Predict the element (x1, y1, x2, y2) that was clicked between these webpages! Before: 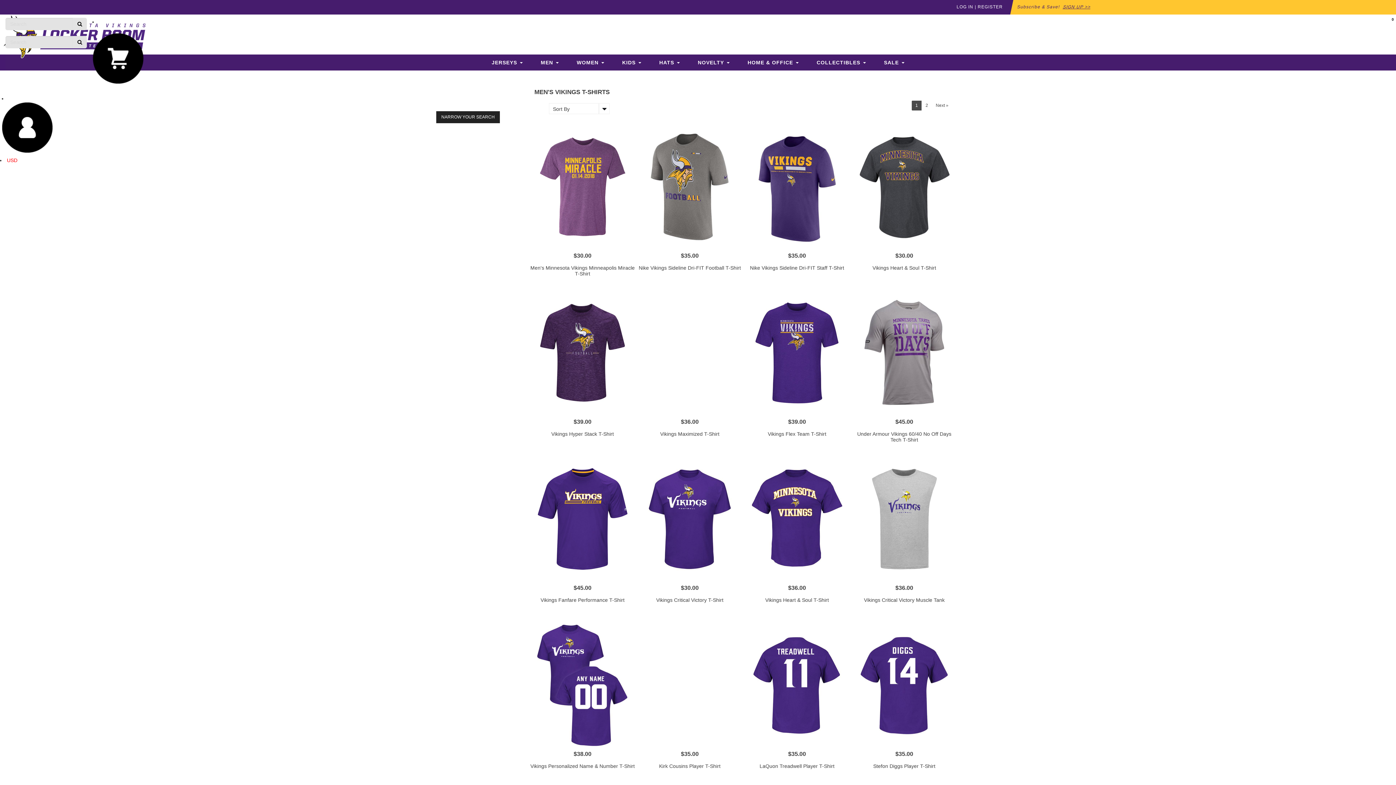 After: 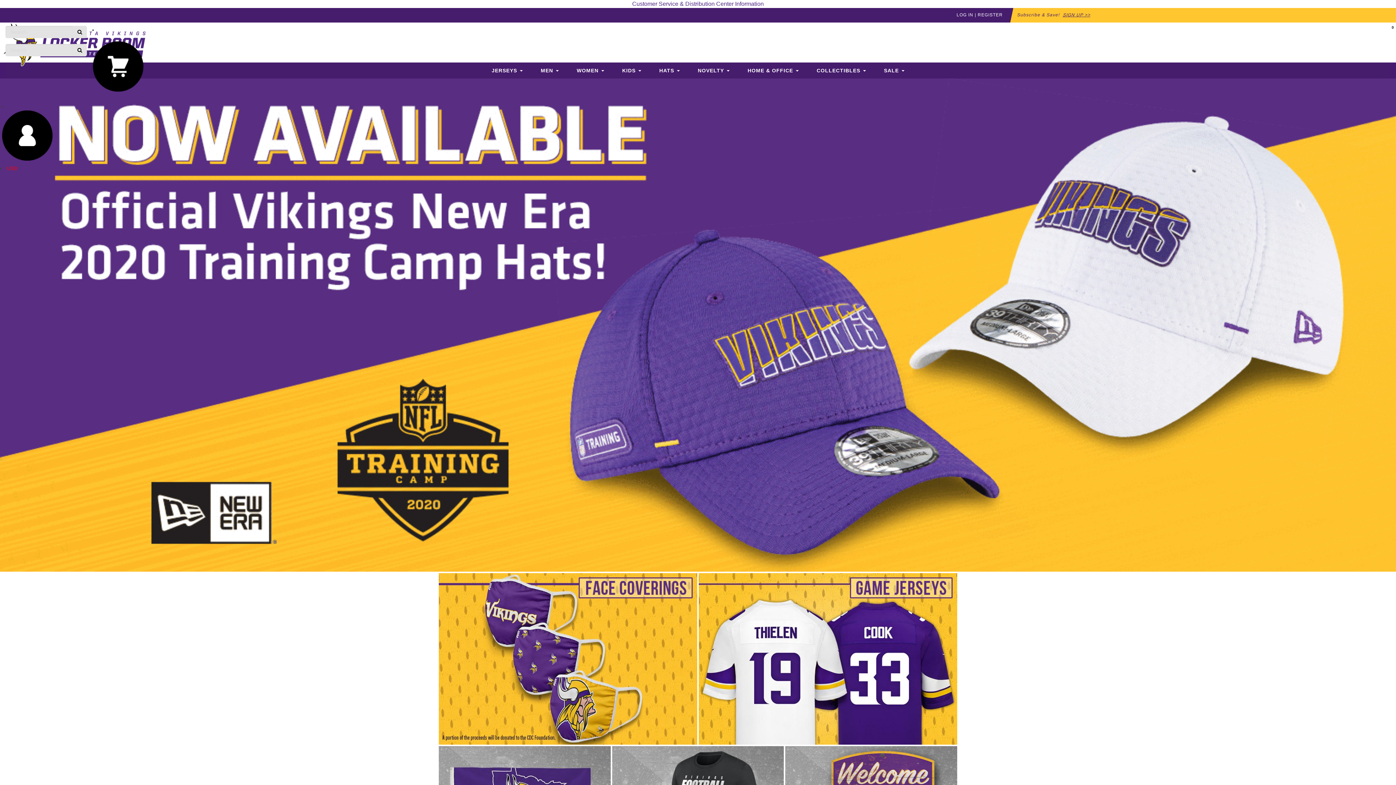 Action: bbox: (745, 125, 849, 248)